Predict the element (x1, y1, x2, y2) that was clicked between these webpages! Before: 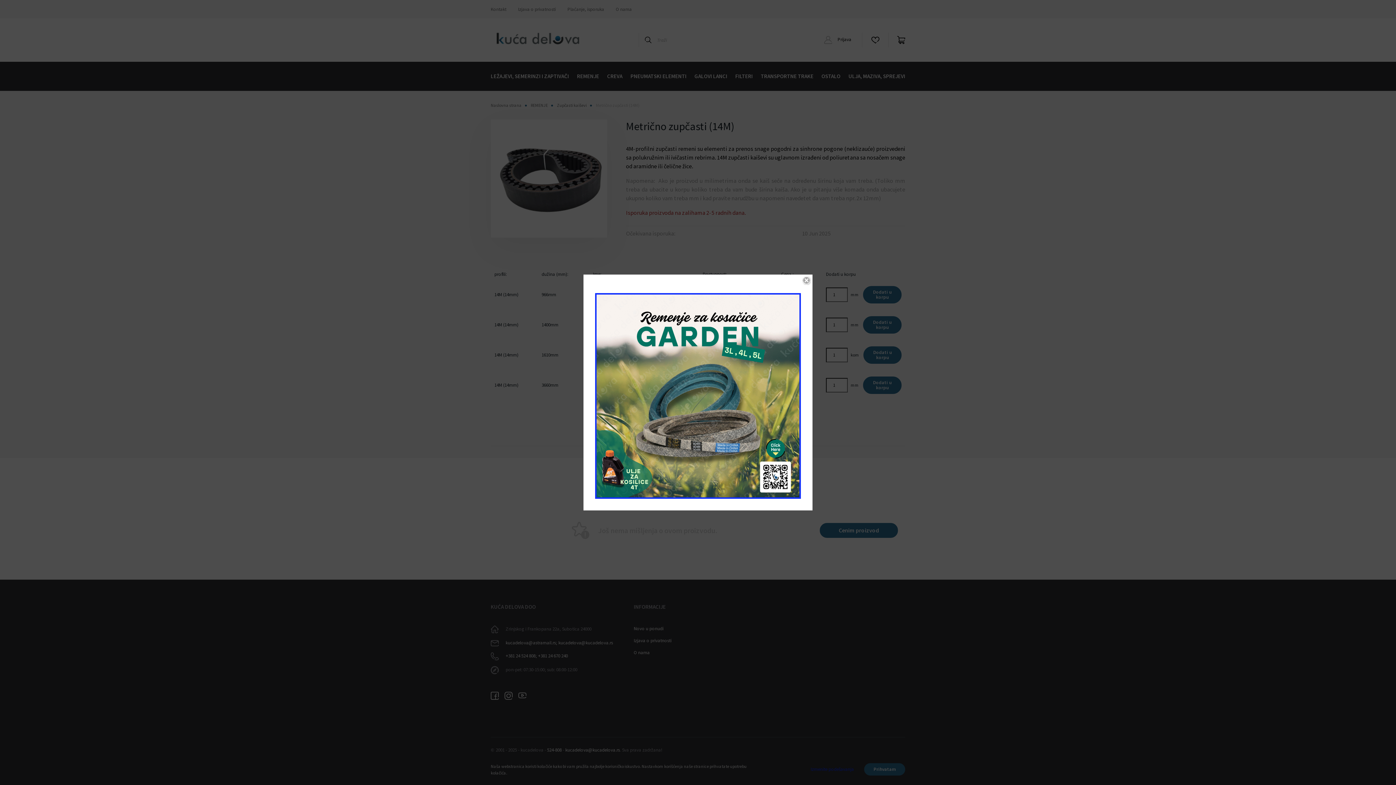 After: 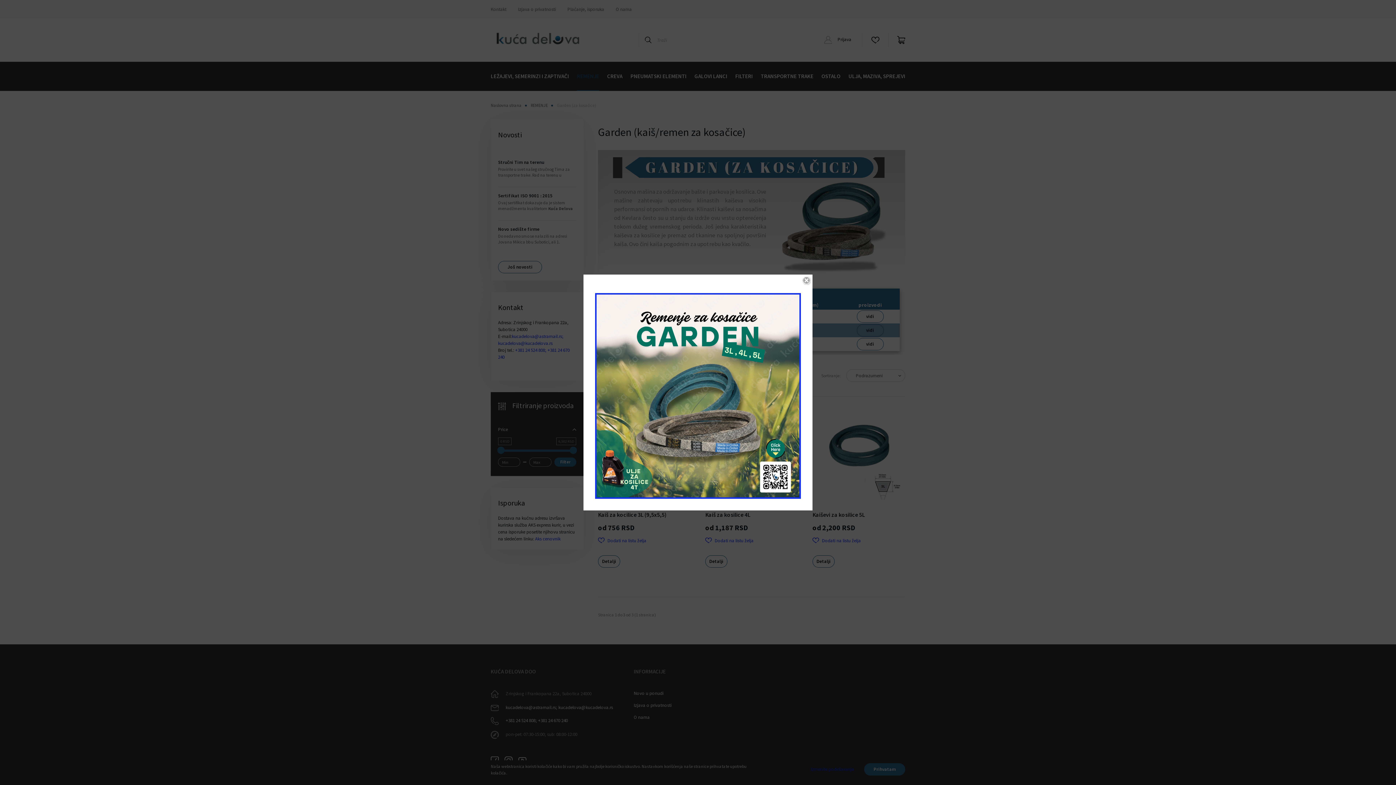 Action: bbox: (595, 286, 801, 398) label:    